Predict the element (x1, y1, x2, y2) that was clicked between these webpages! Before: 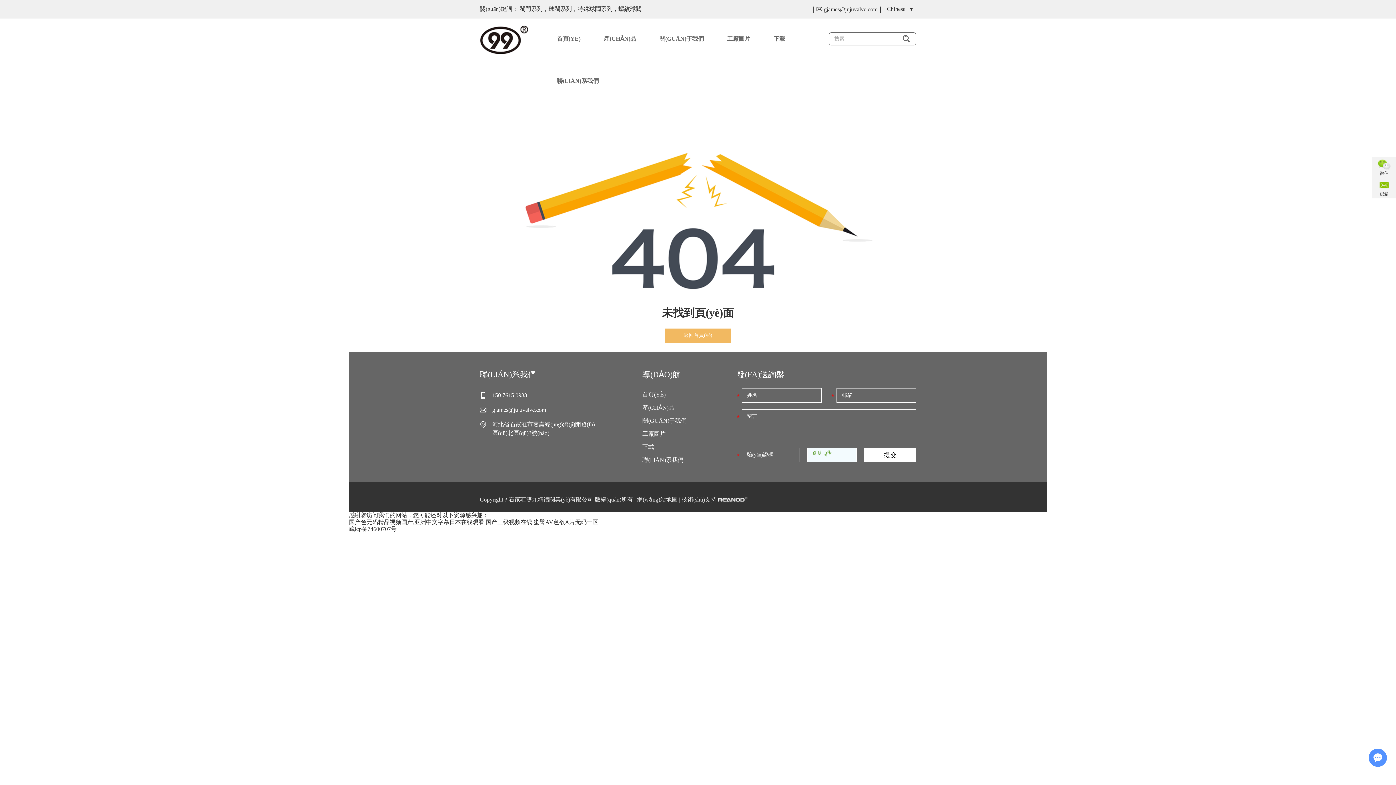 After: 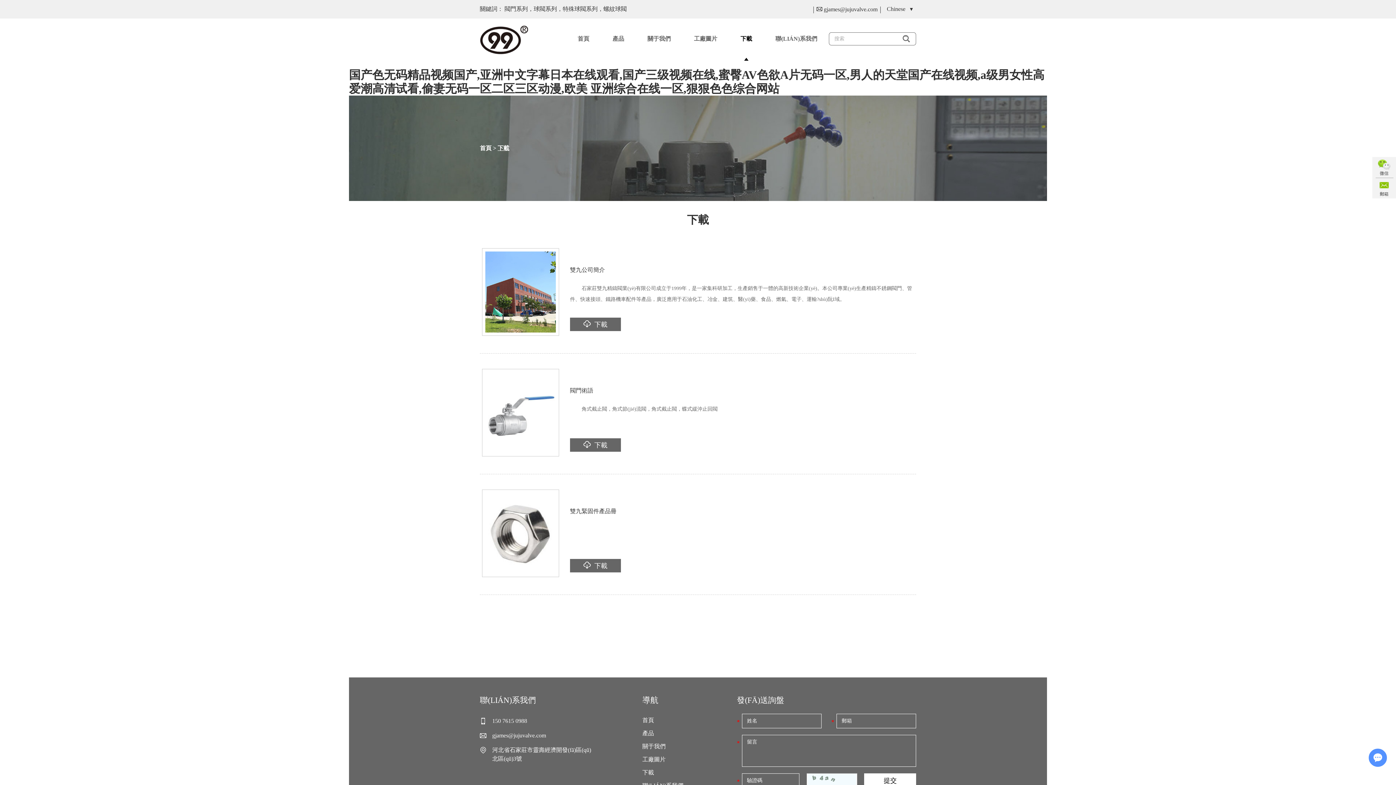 Action: label: 下載 bbox: (642, 444, 654, 450)